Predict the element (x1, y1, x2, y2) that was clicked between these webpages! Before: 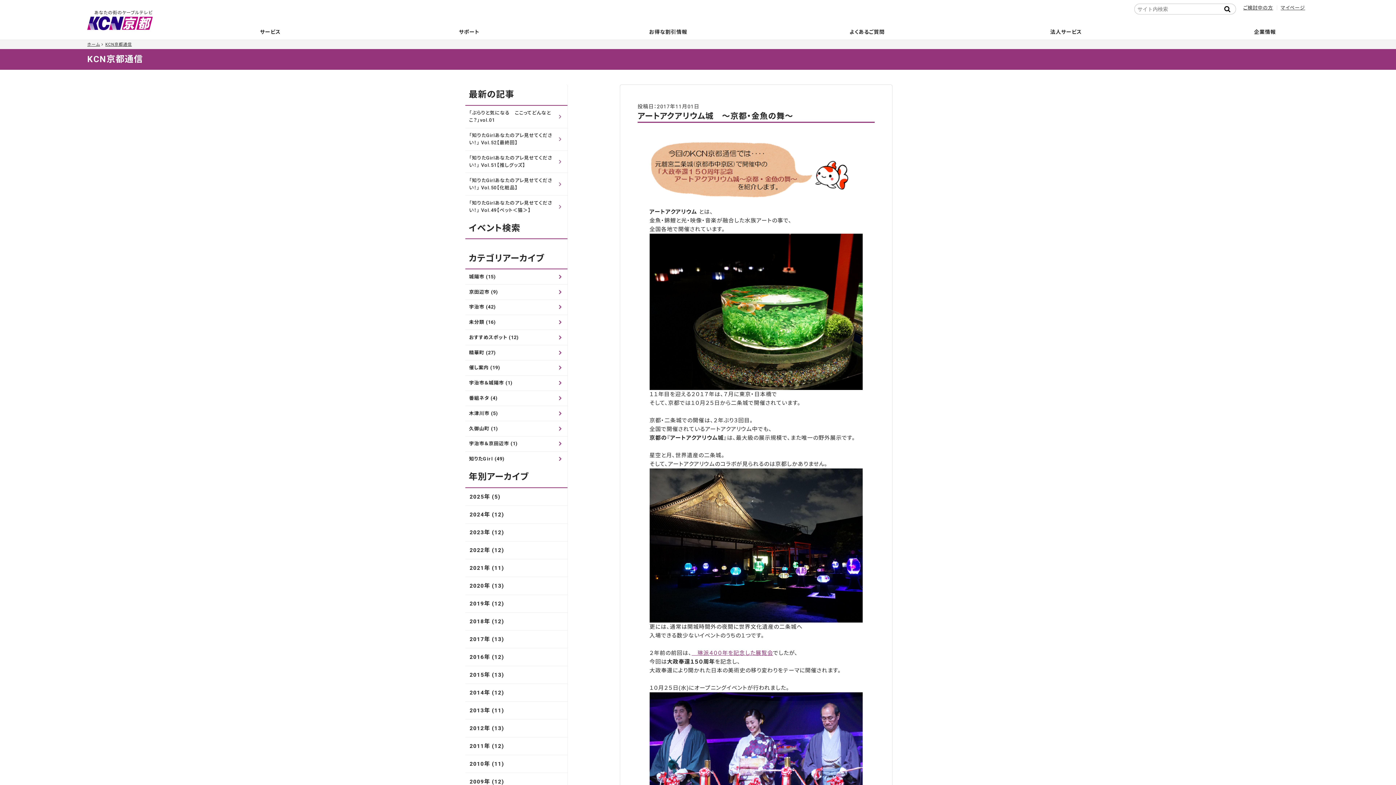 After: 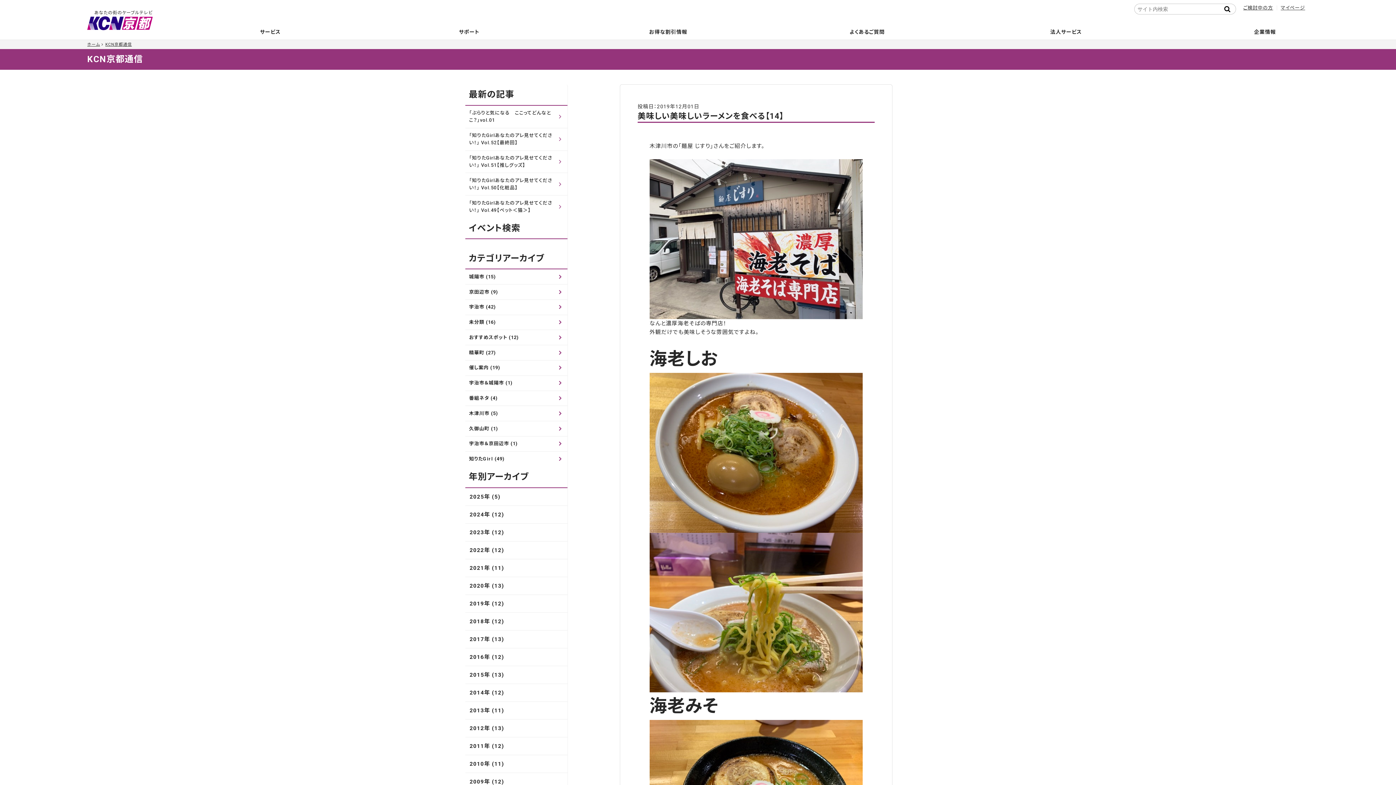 Action: bbox: (465, 406, 567, 421) label: 木津川市 (5)